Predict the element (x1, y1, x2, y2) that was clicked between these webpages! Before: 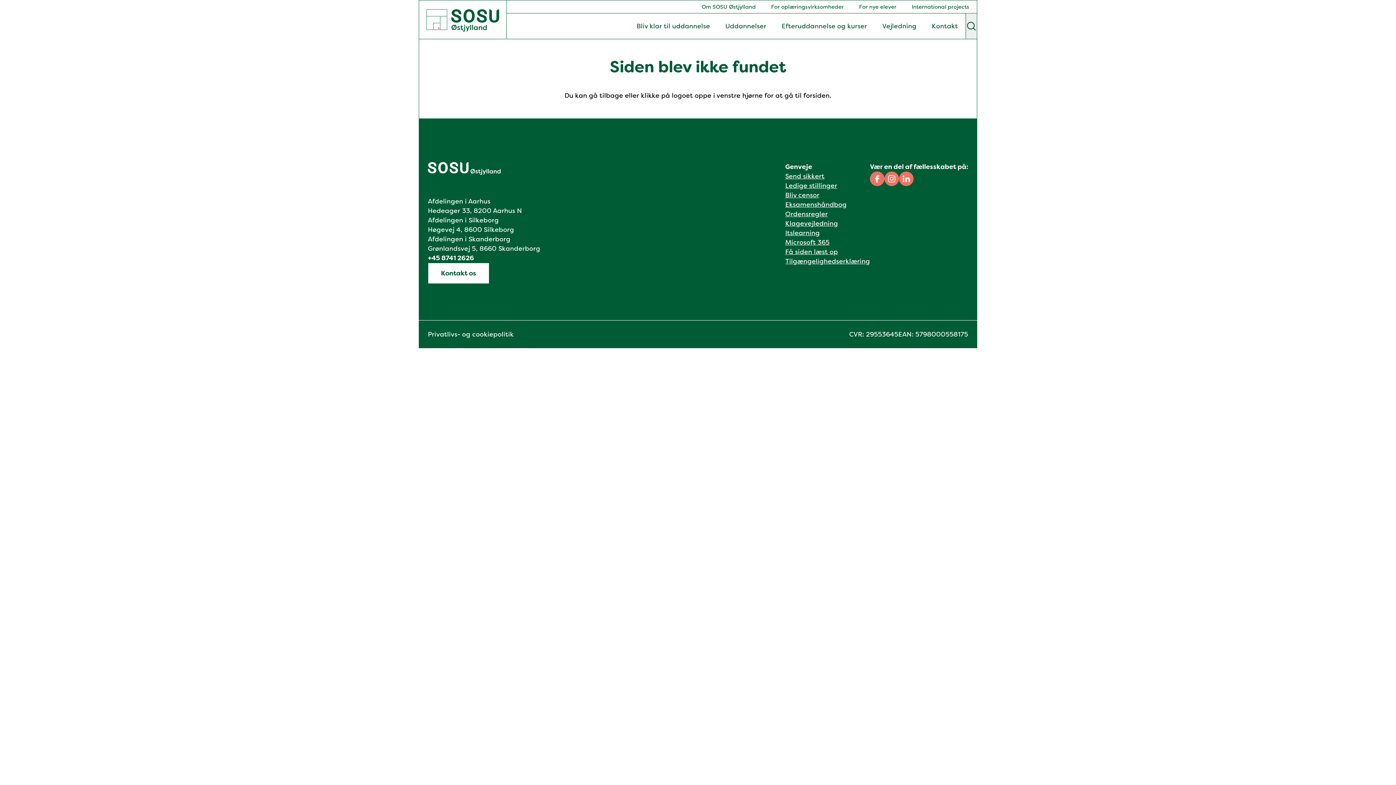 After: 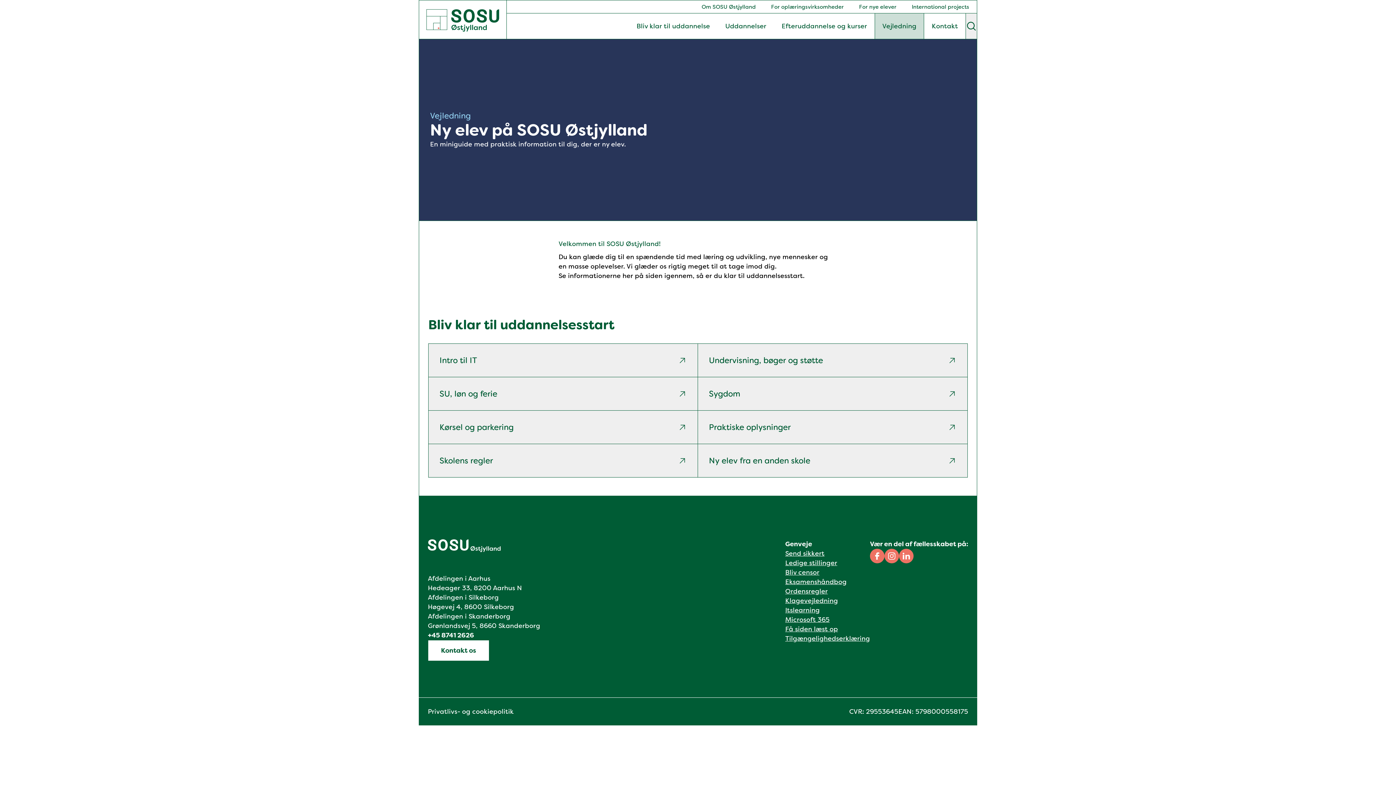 Action: label: For nye elever bbox: (851, 0, 904, 13)